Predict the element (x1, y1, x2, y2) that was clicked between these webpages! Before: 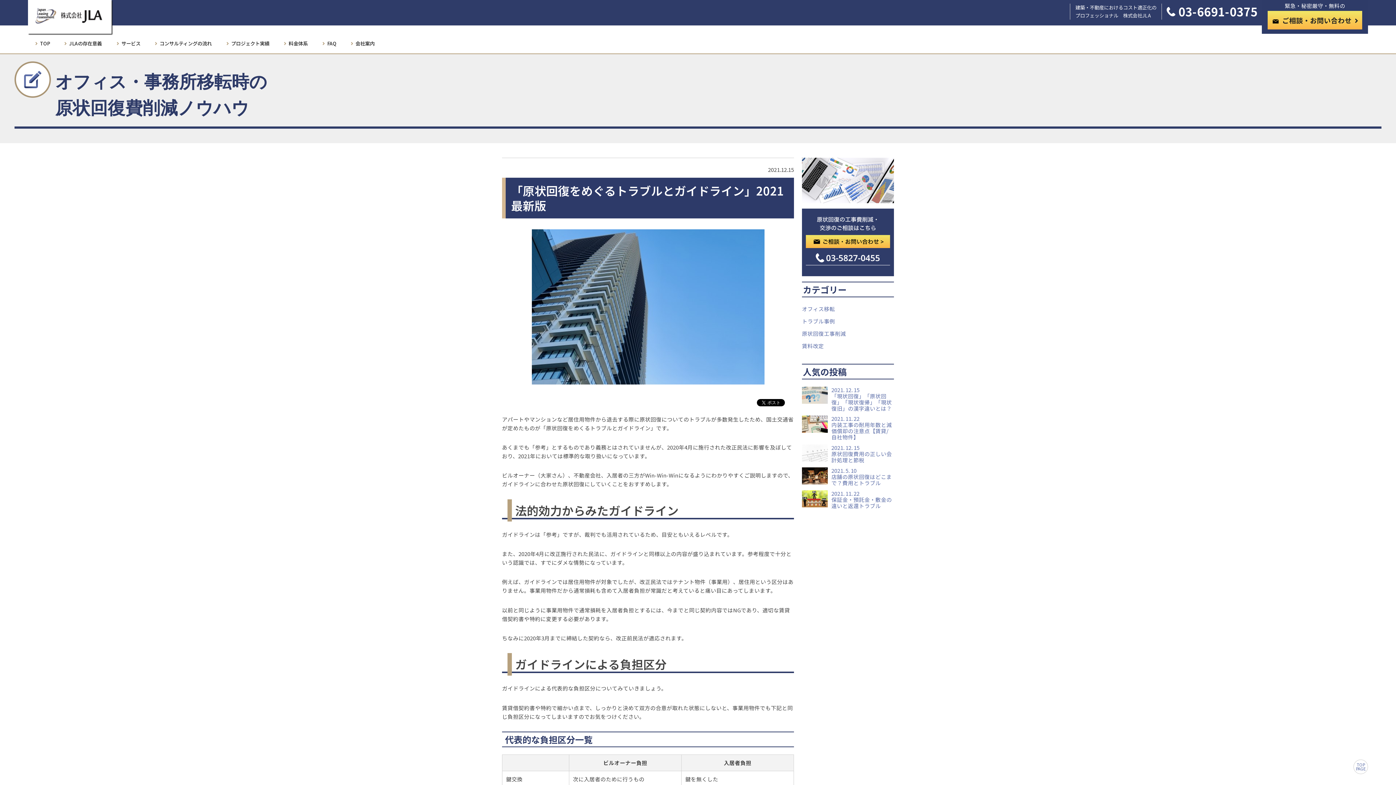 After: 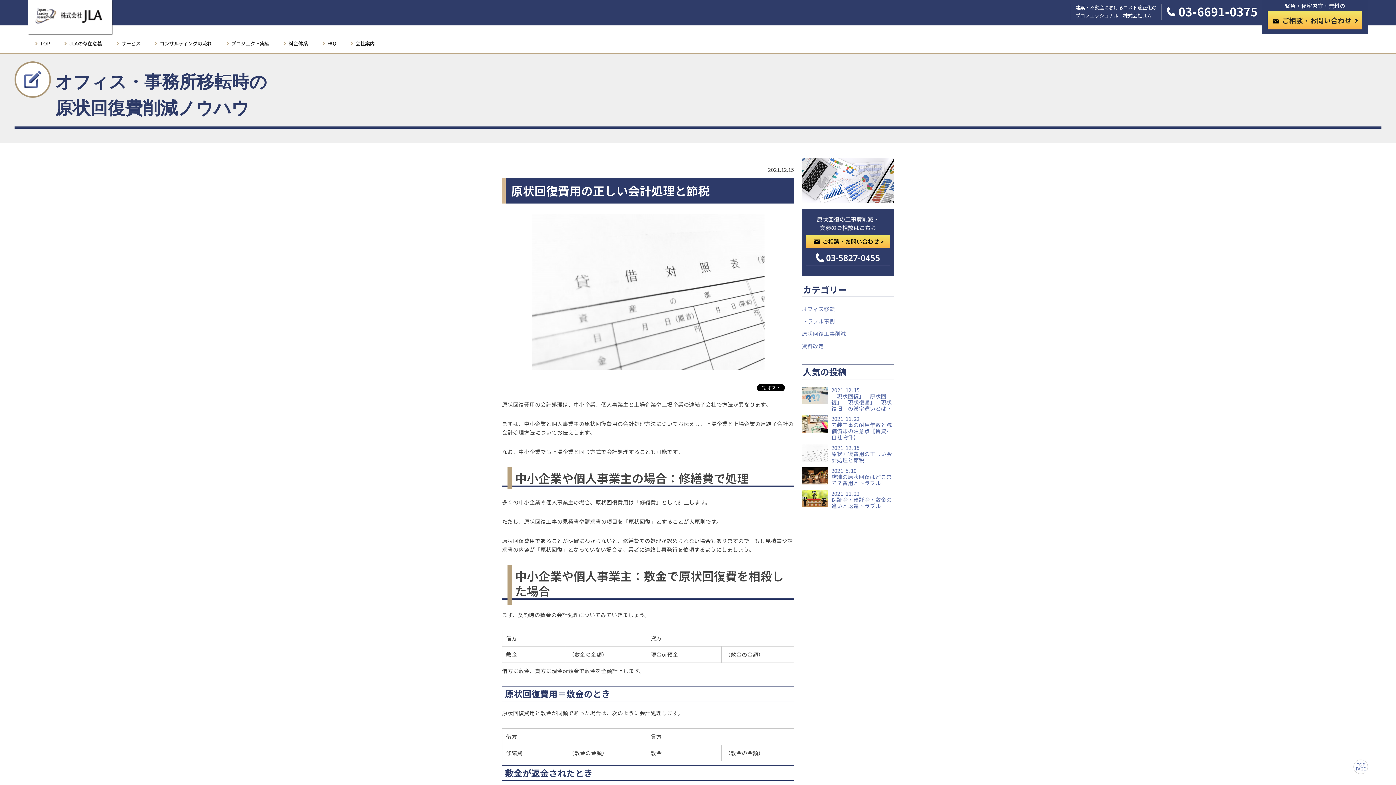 Action: label: 2021. 12. 15

原状回復費用の正しい会計処理と節税 bbox: (802, 444, 894, 463)